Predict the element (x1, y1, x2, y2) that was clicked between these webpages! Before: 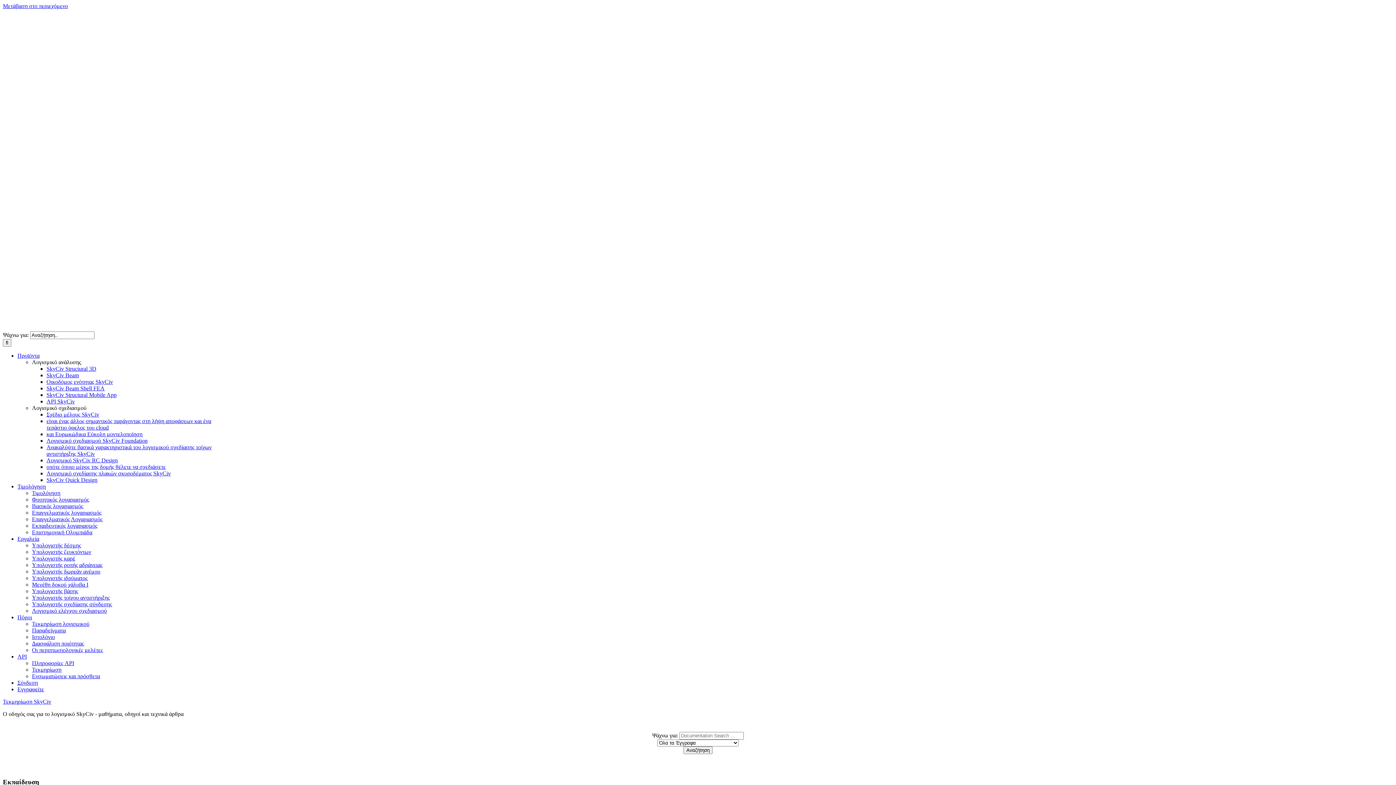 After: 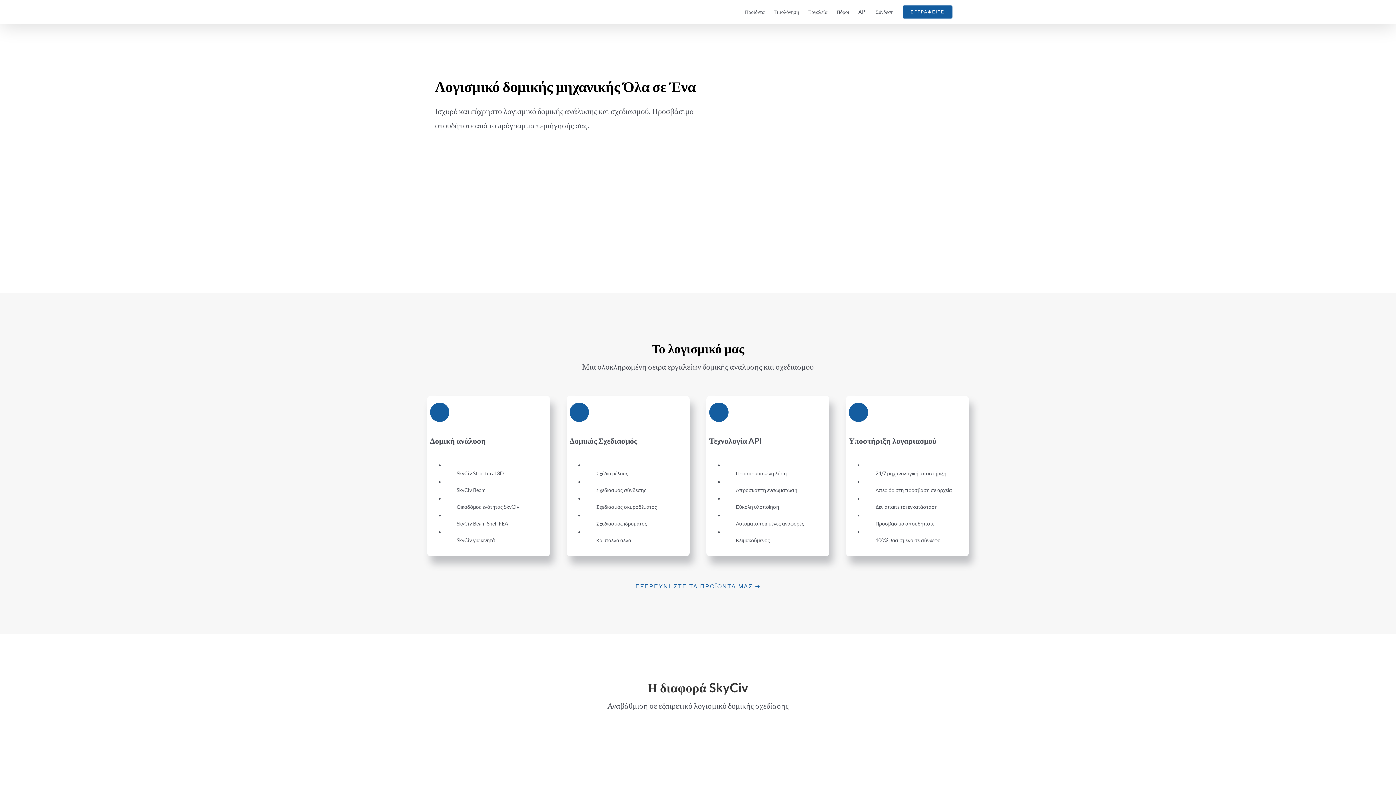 Action: bbox: (2, 164, 725, 331) label:  